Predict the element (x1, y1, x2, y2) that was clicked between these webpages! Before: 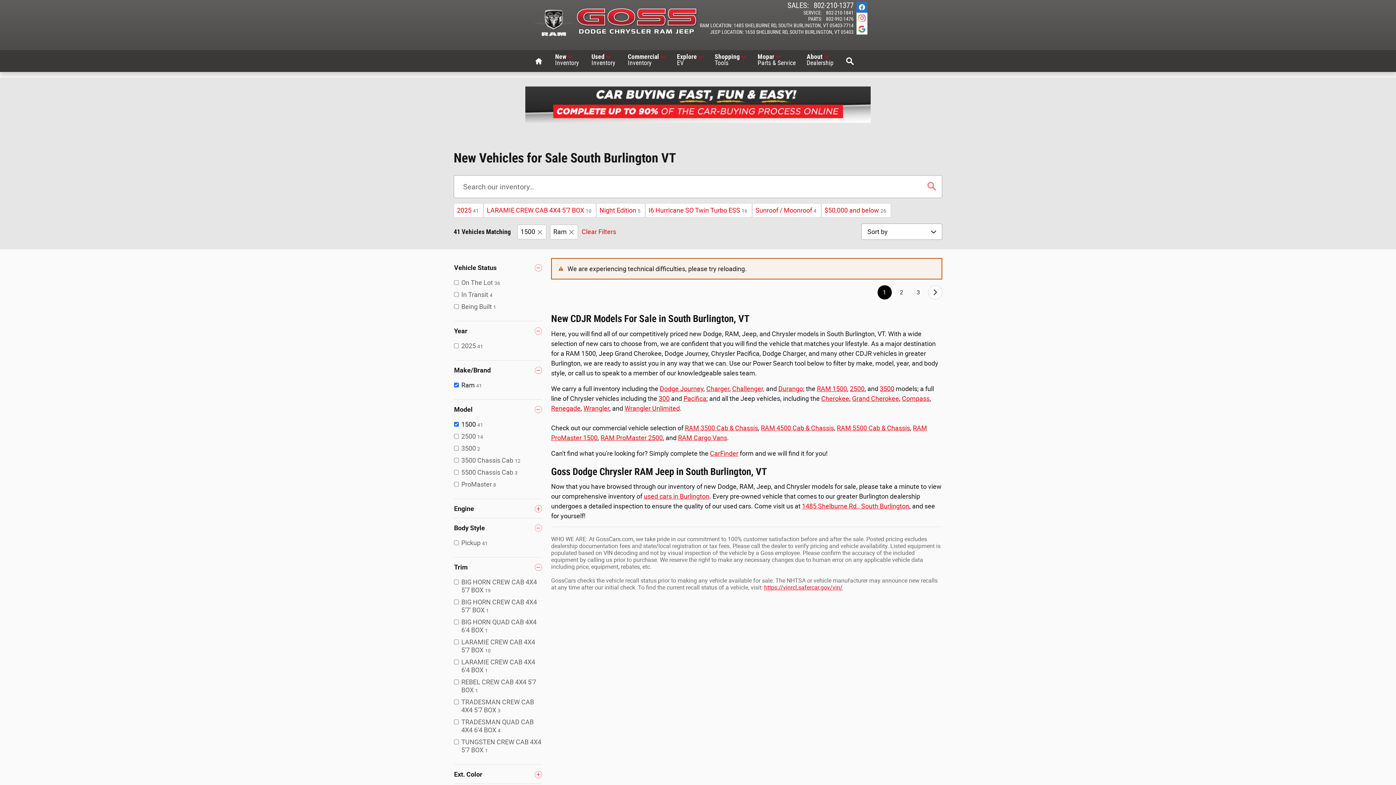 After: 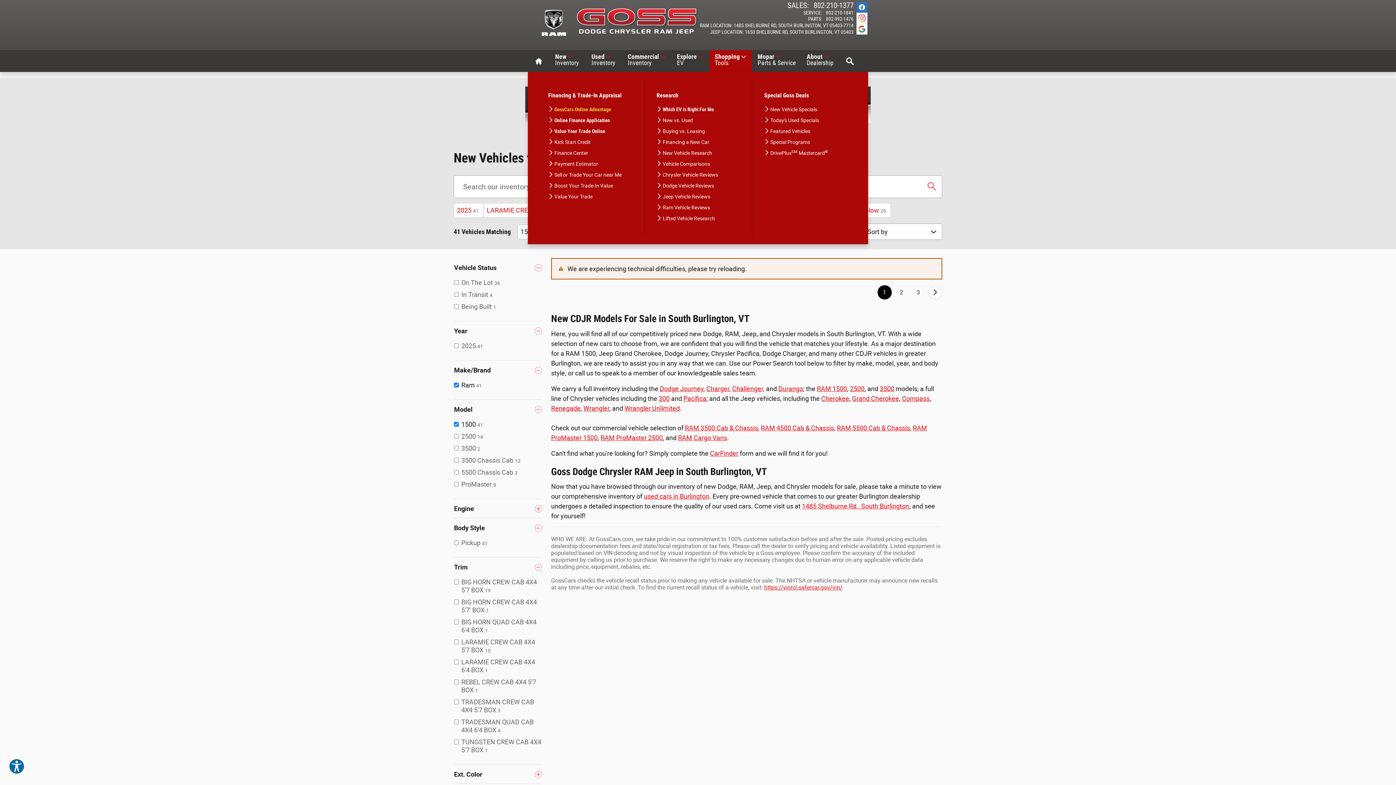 Action: label: Shopping Tools  bbox: (723, 50, 766, 72)